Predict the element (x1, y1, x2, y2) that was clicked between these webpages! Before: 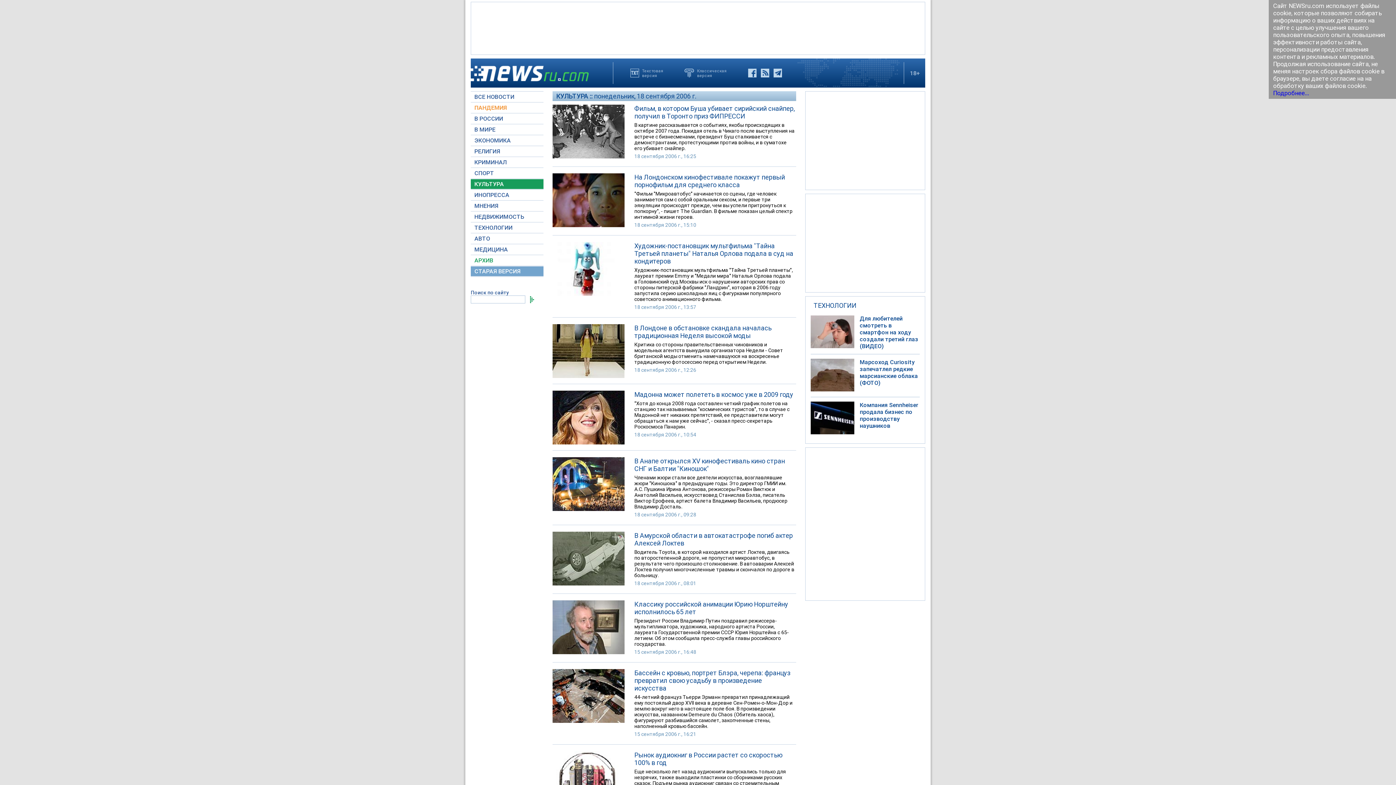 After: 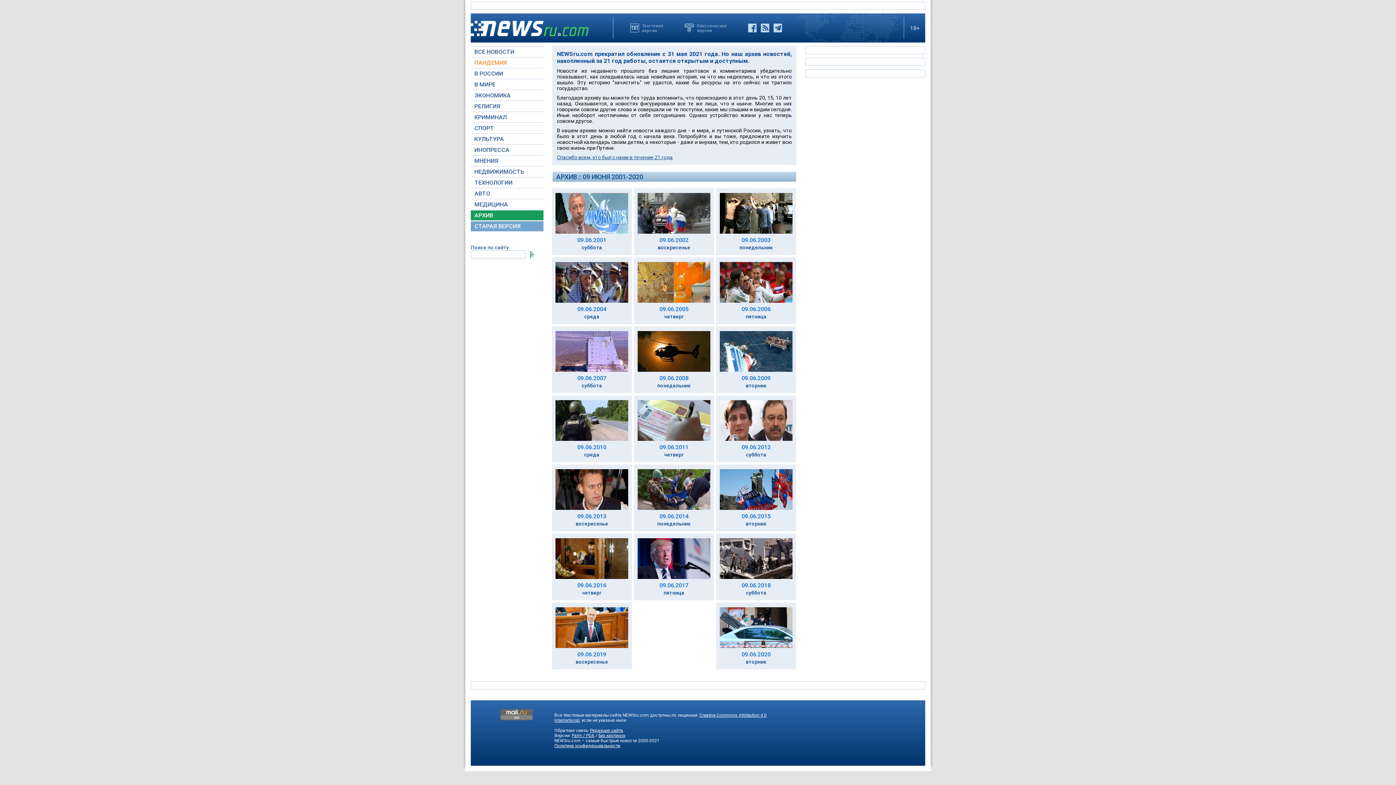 Action: bbox: (470, 58, 610, 90)